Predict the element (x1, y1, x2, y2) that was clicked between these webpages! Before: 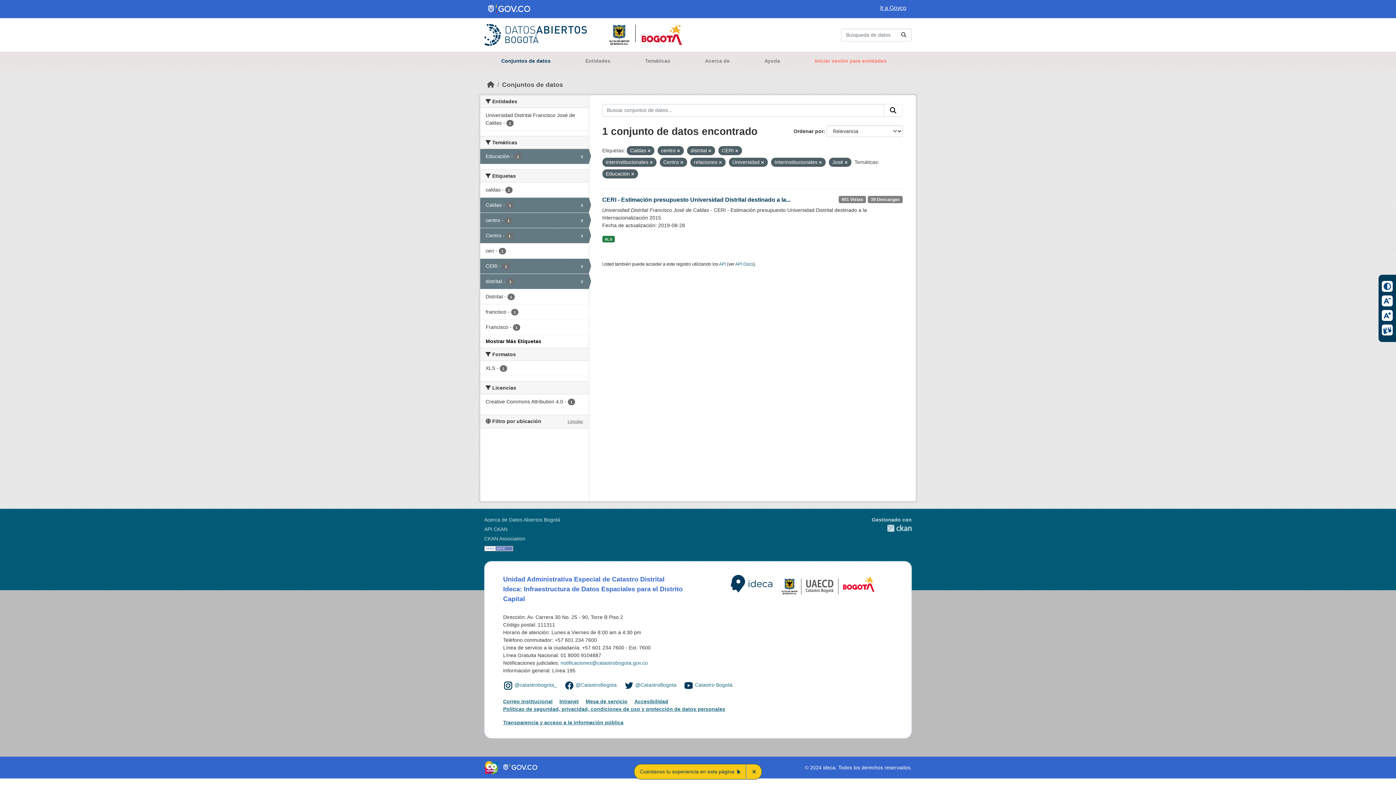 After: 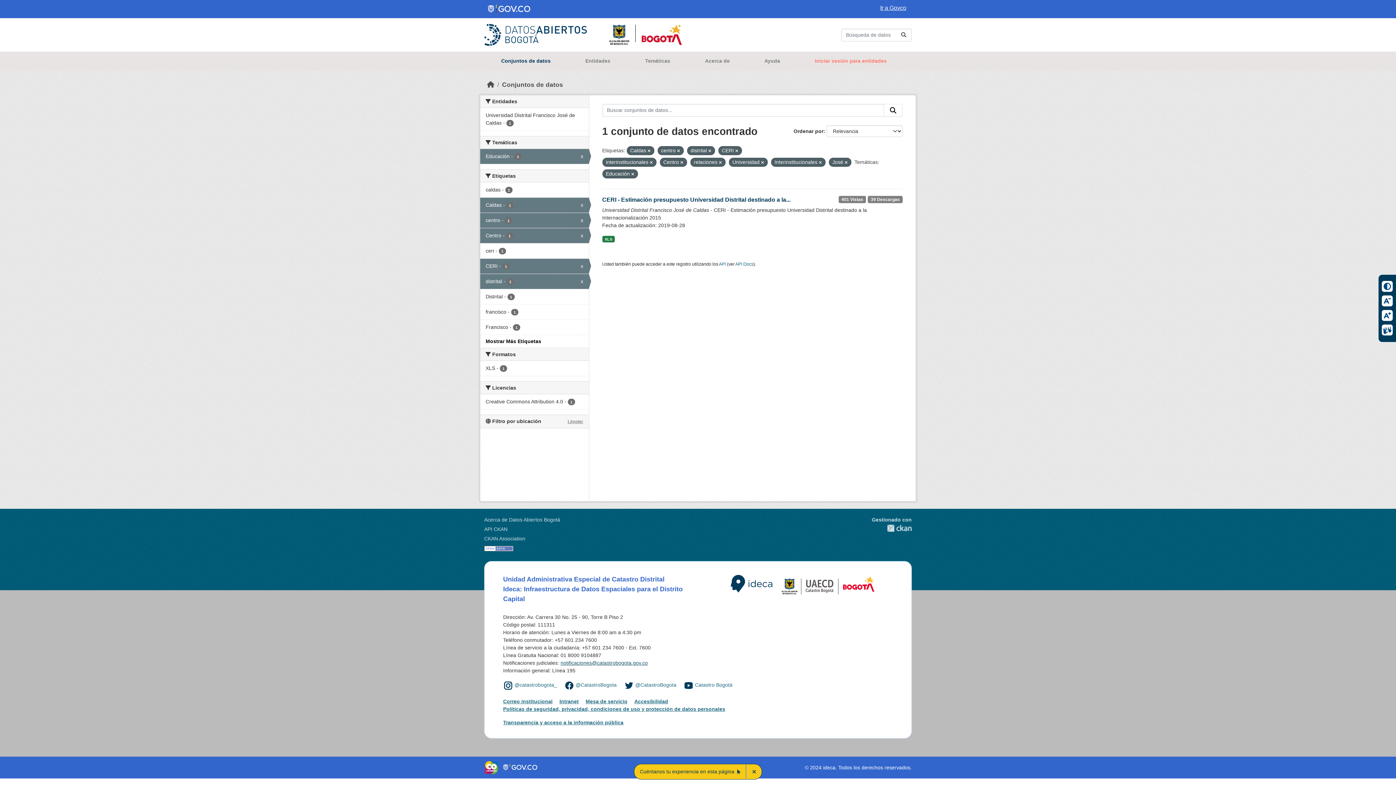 Action: label: notificaciones@catastrobogota.gov.co bbox: (560, 660, 648, 666)